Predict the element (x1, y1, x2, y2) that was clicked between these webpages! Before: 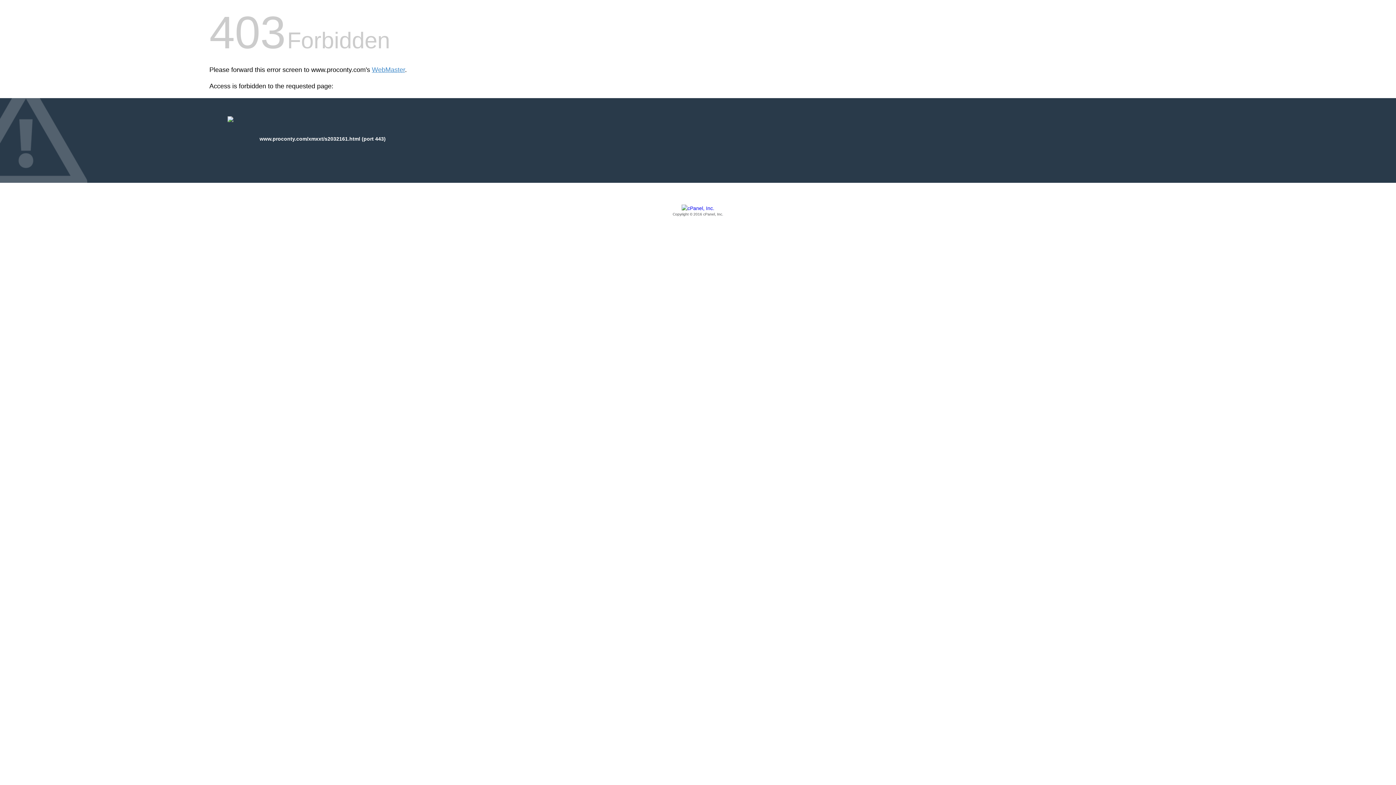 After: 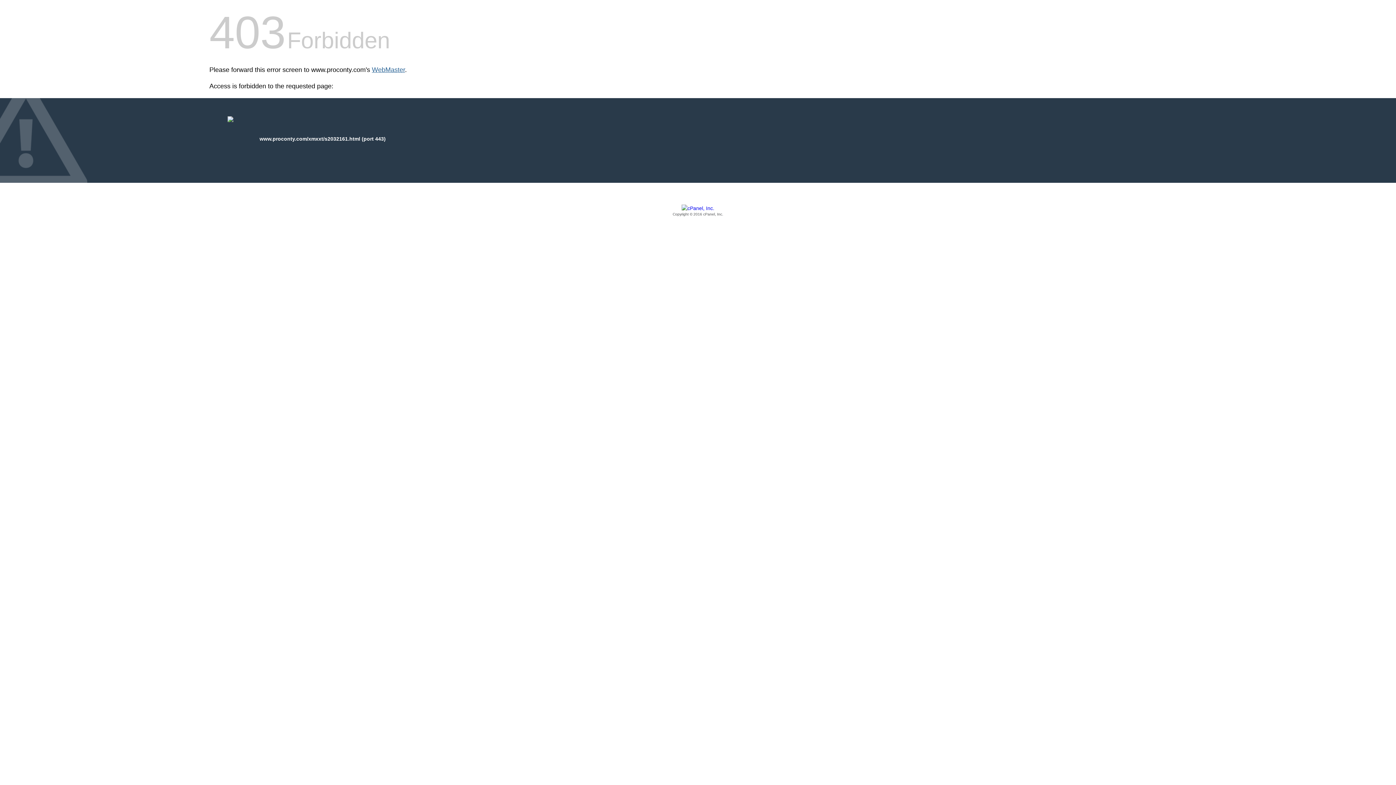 Action: bbox: (372, 66, 405, 73) label: WebMaster